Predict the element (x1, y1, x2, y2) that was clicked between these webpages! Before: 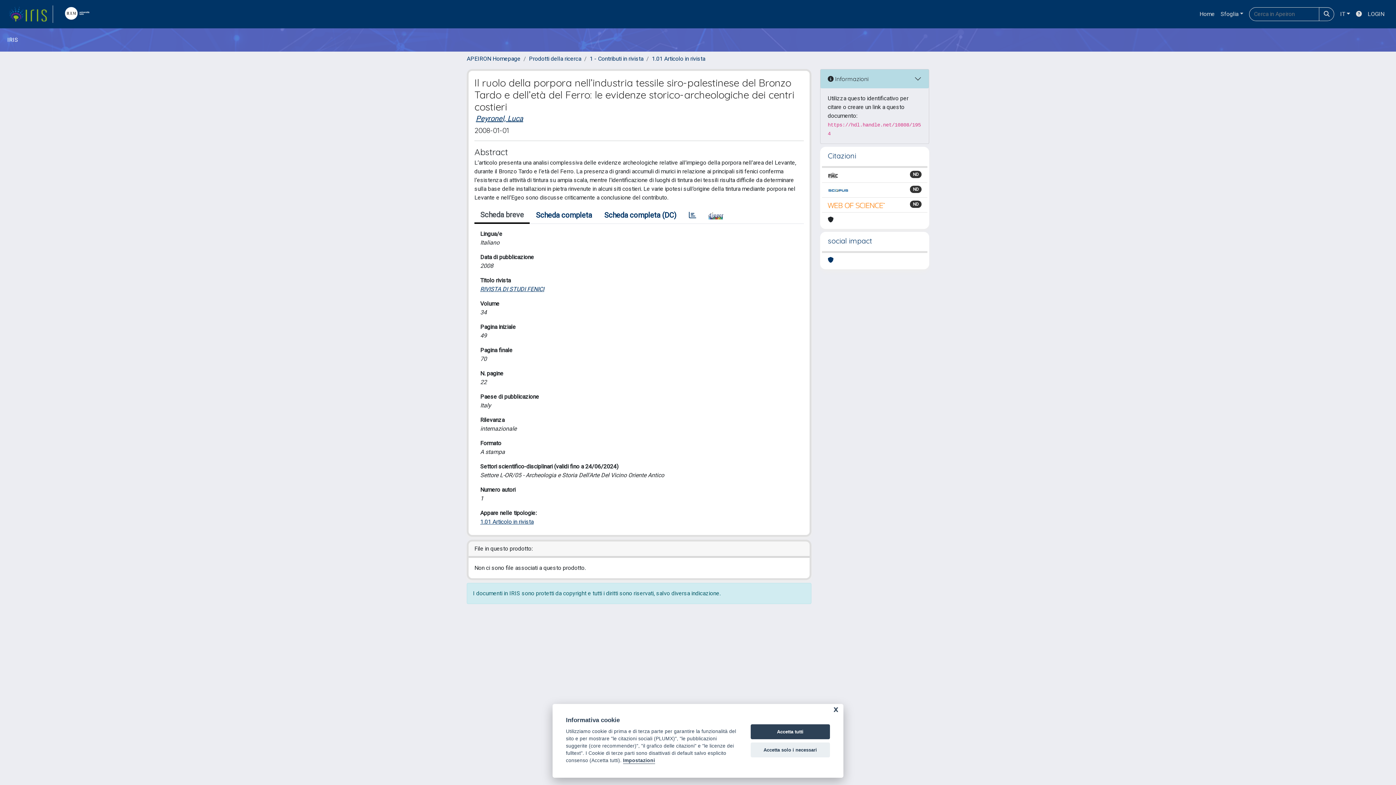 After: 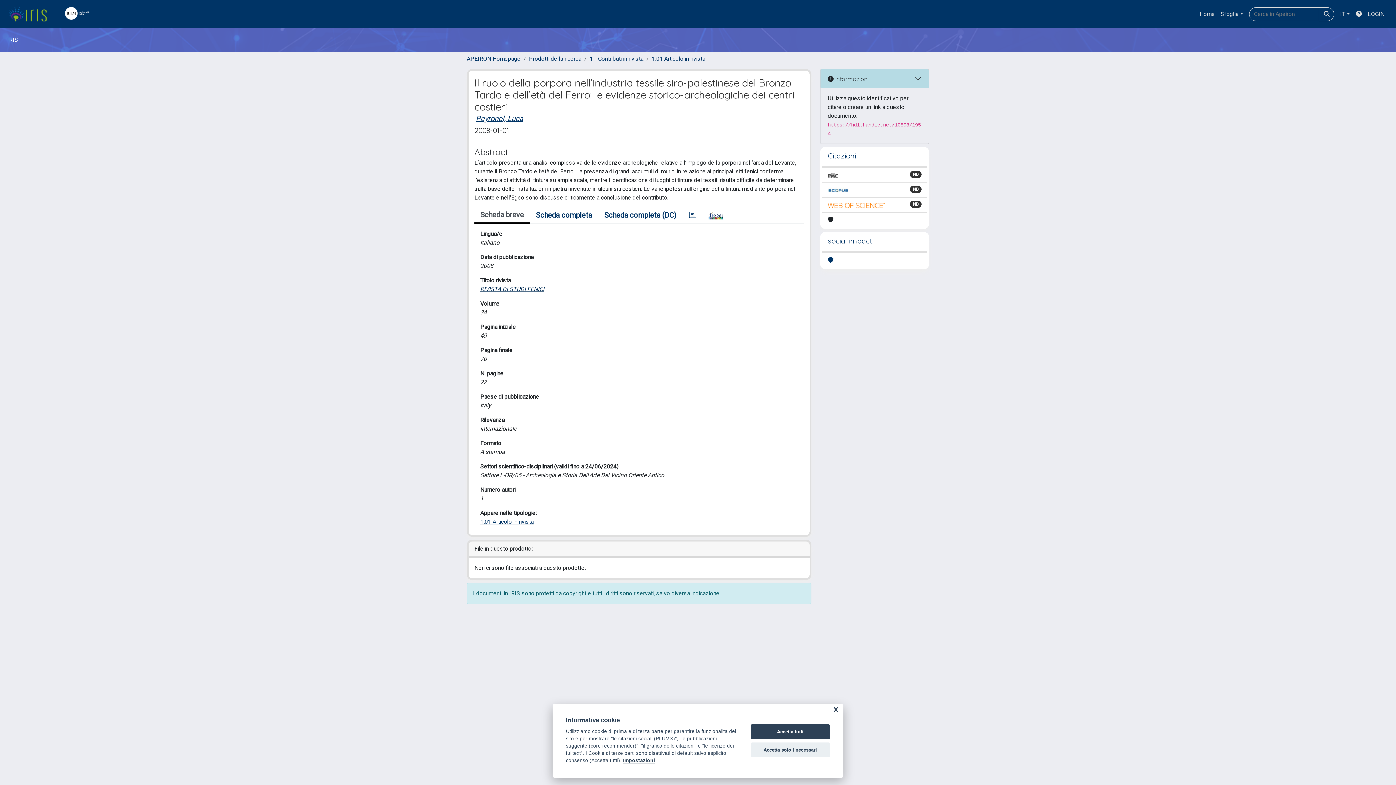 Action: label: RIVISTA DI STUDI FENICI bbox: (480, 285, 545, 293)